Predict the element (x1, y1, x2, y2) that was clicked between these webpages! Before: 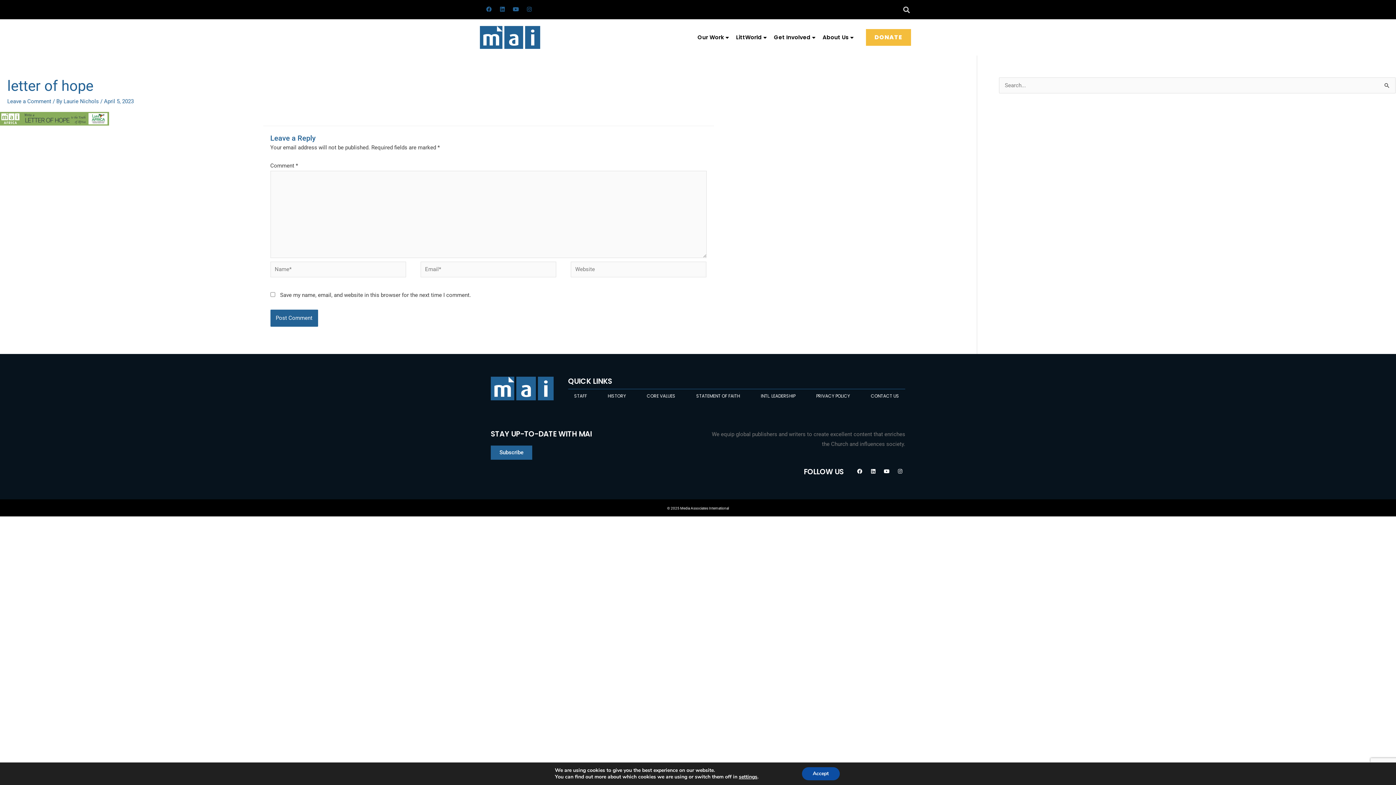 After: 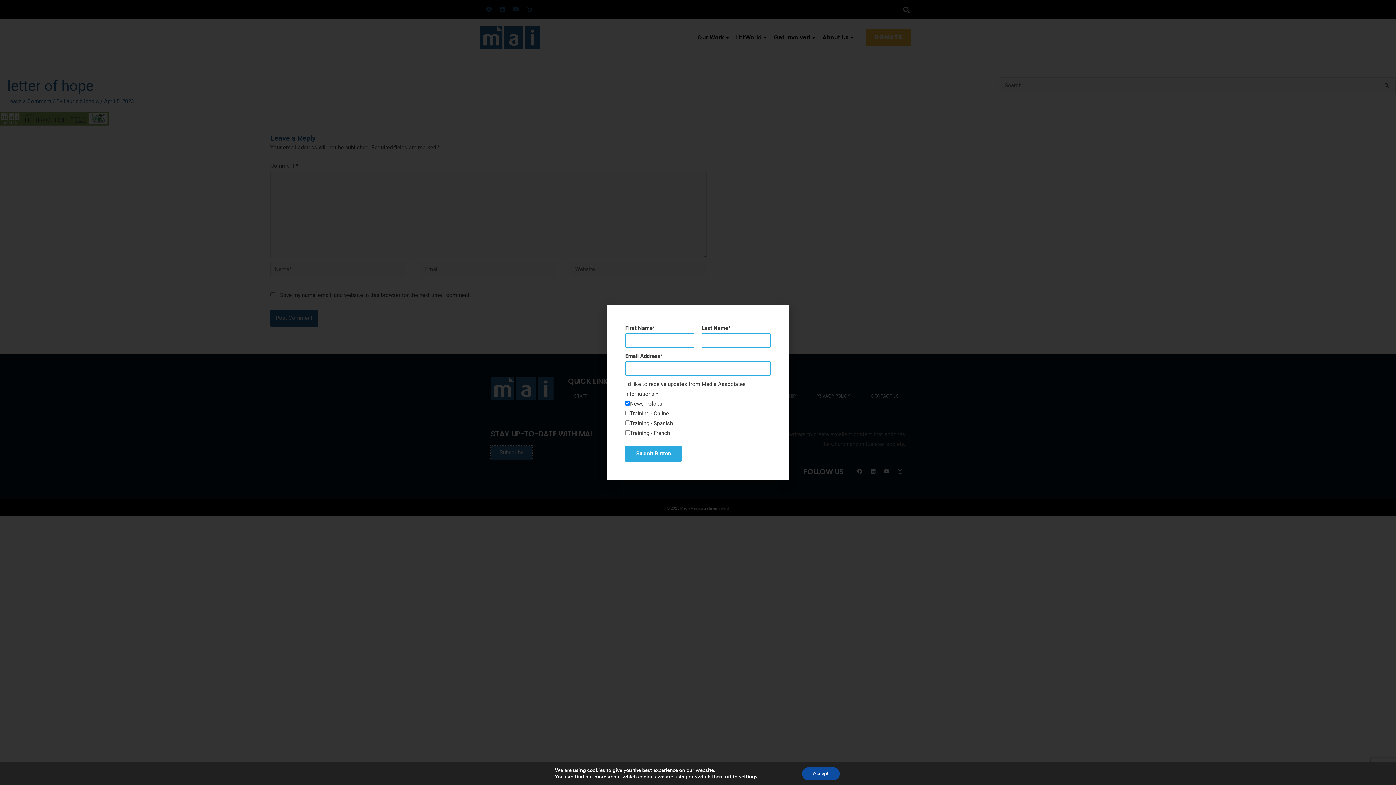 Action: bbox: (490, 445, 532, 460) label: Subscribe